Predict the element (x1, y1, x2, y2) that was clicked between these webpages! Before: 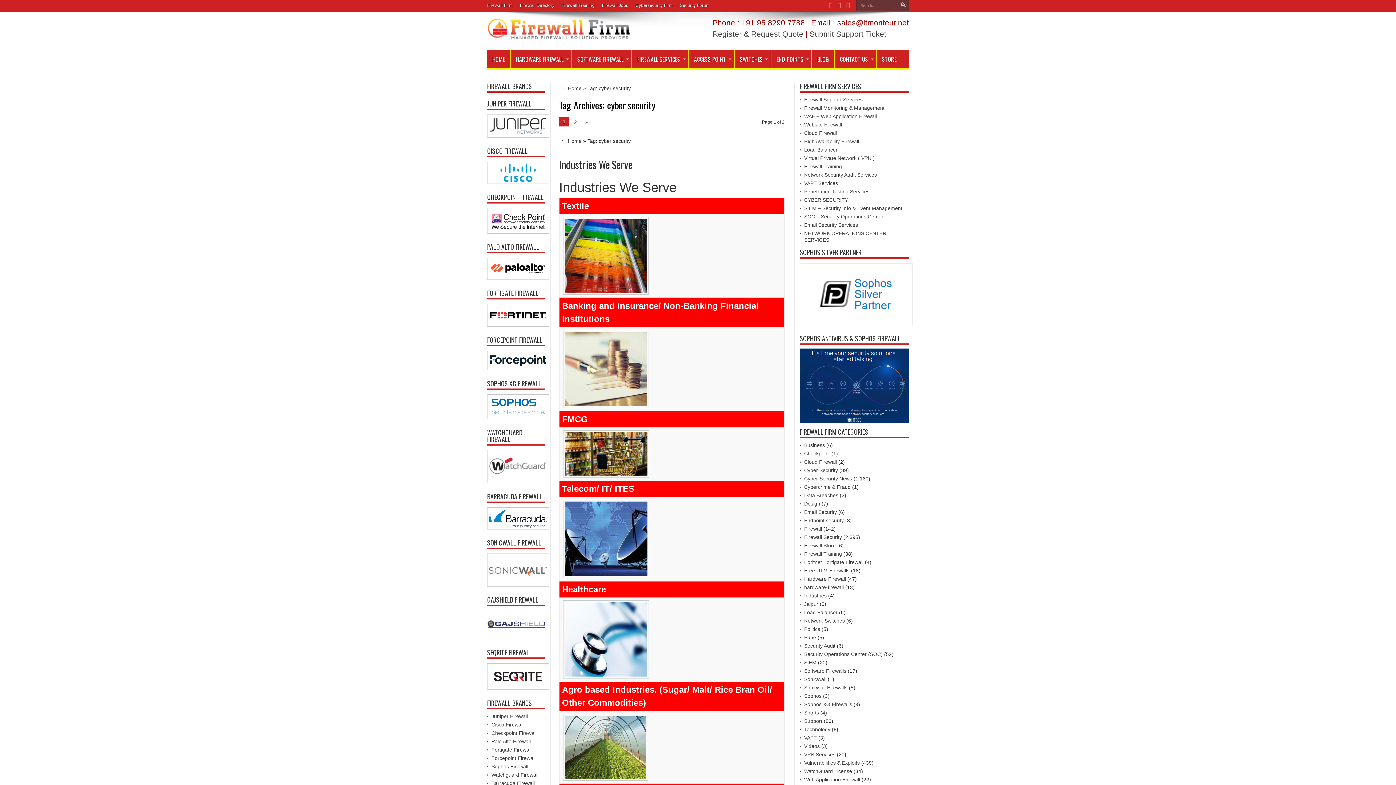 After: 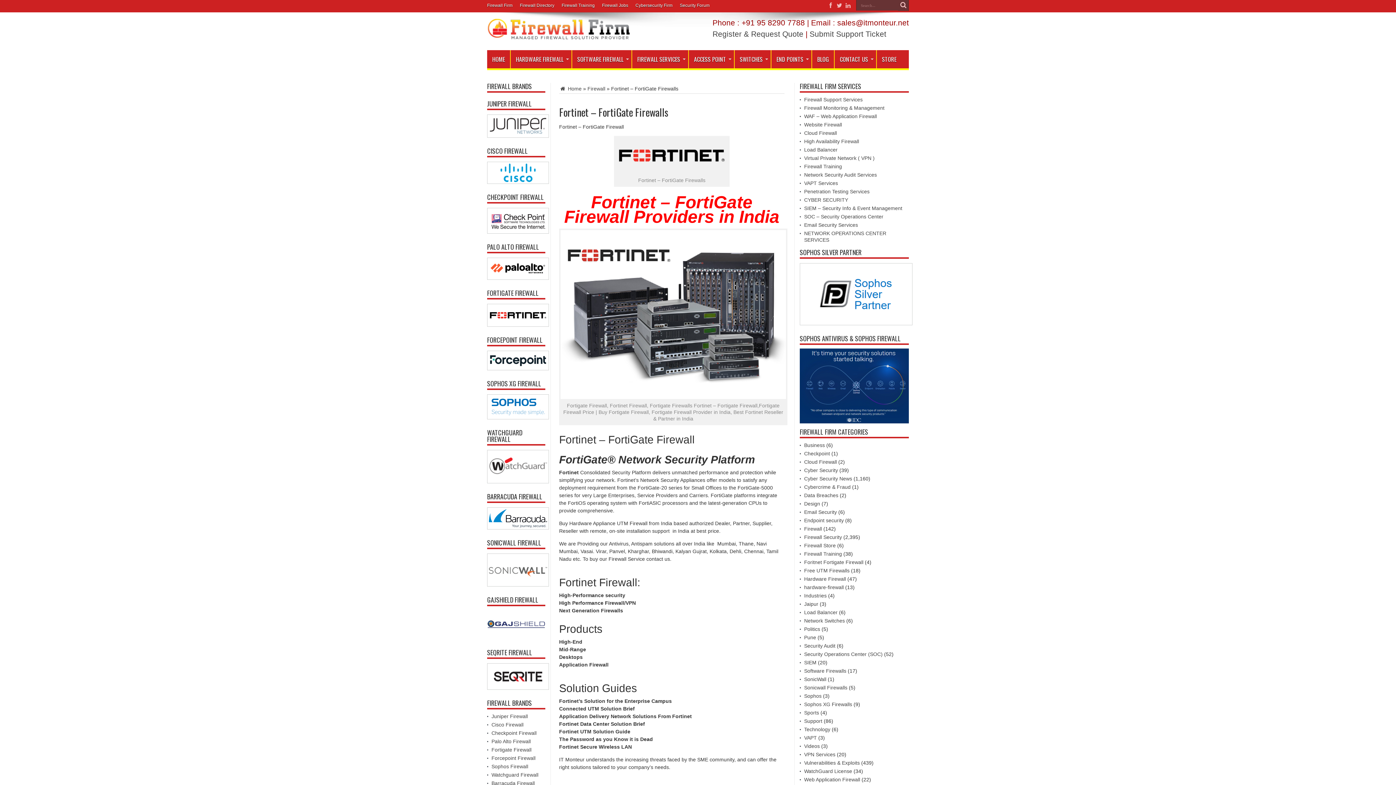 Action: bbox: (487, 303, 545, 326)